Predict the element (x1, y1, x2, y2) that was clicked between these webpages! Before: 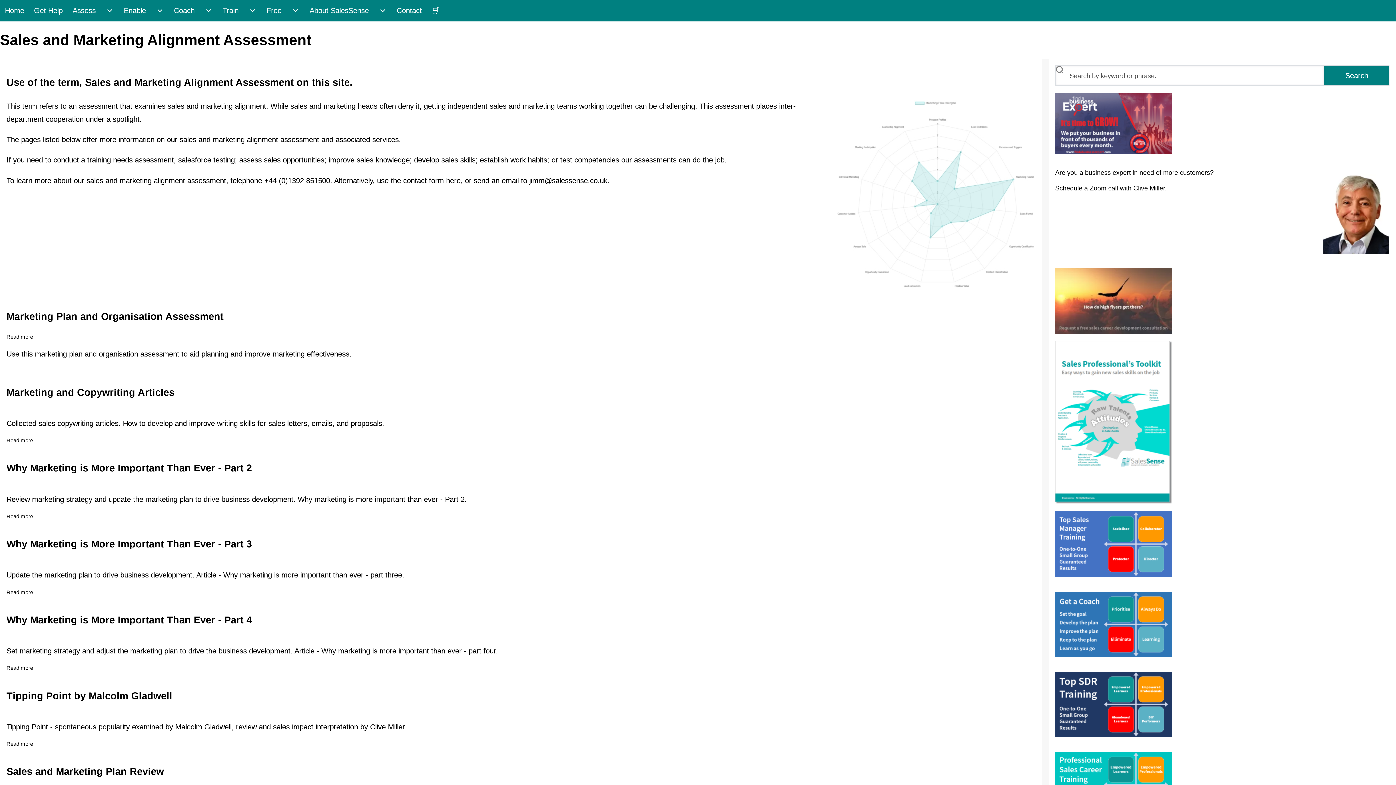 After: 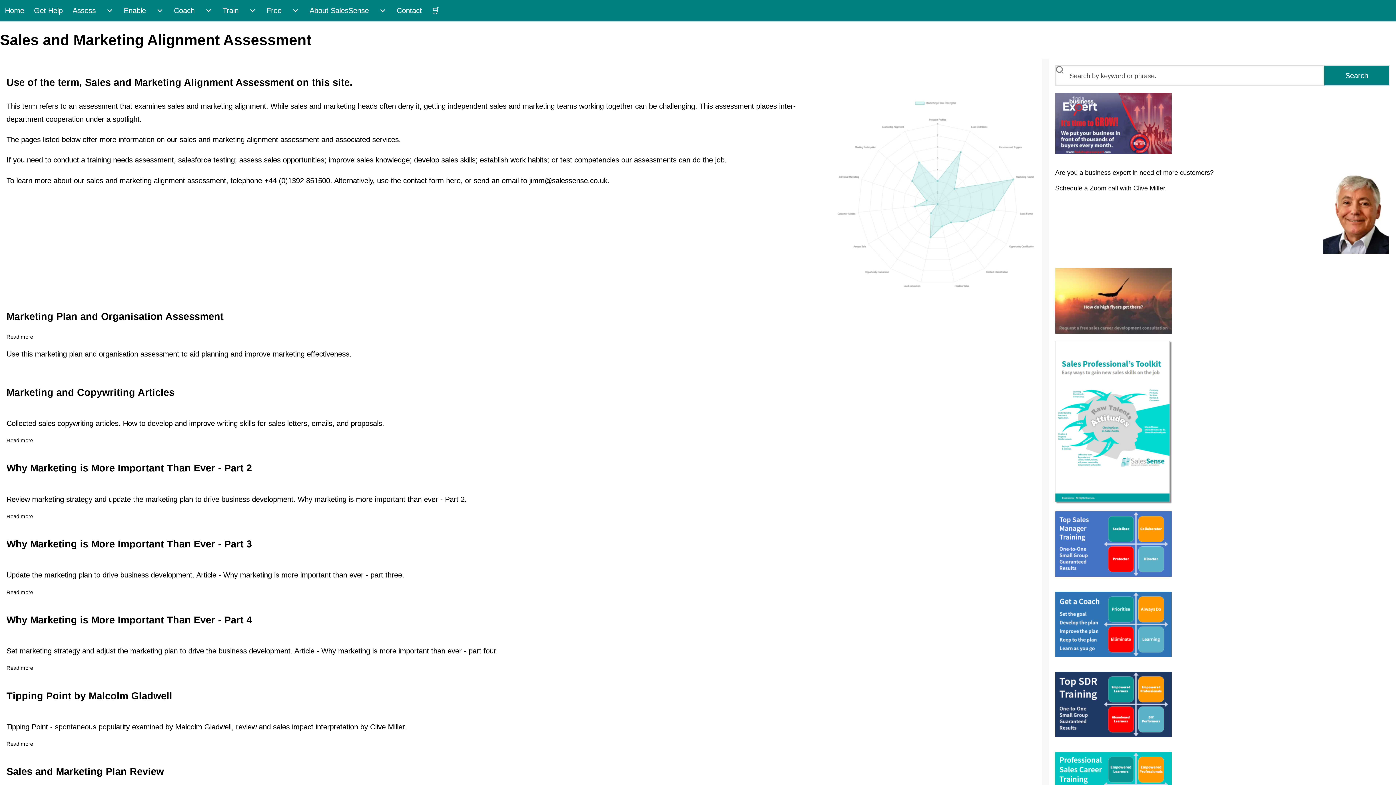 Action: bbox: (1055, 341, 1389, 504)